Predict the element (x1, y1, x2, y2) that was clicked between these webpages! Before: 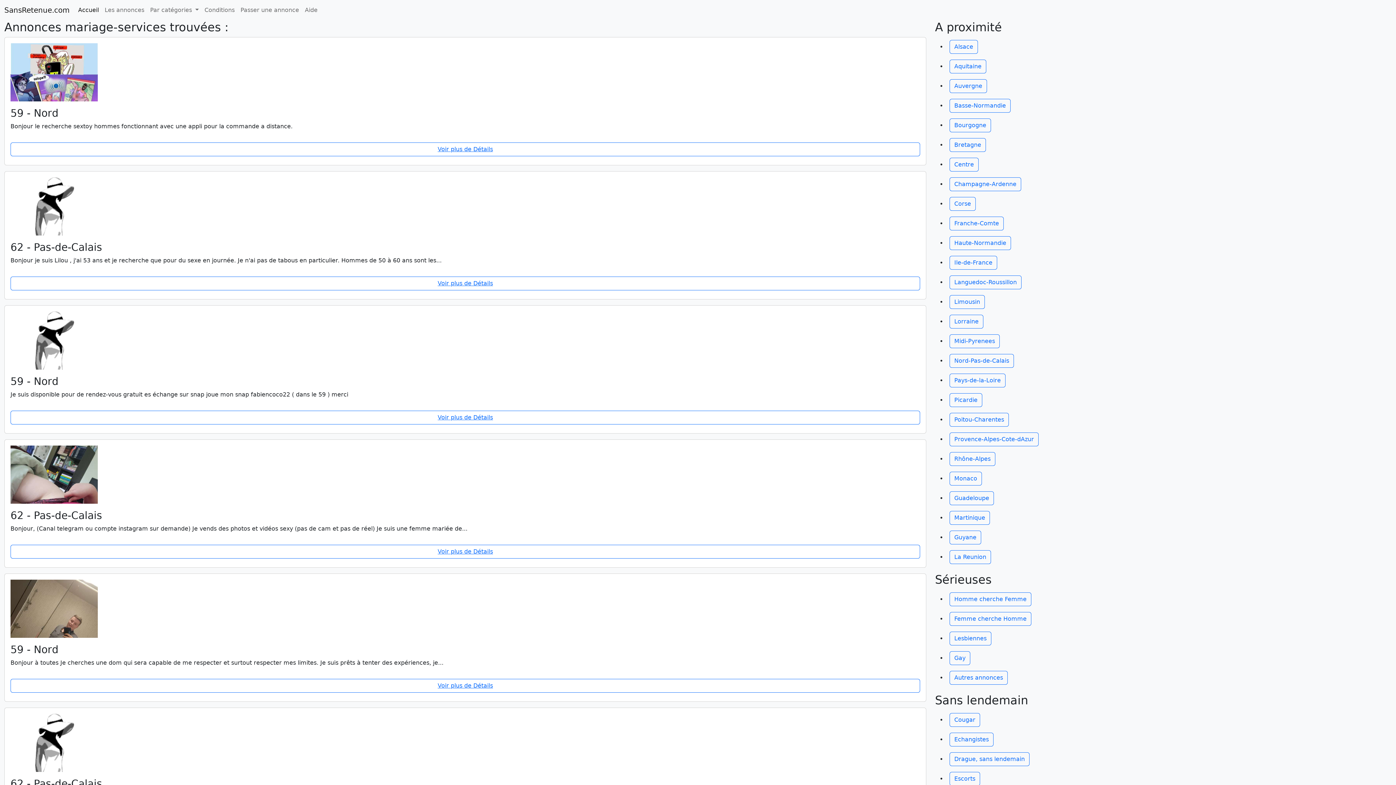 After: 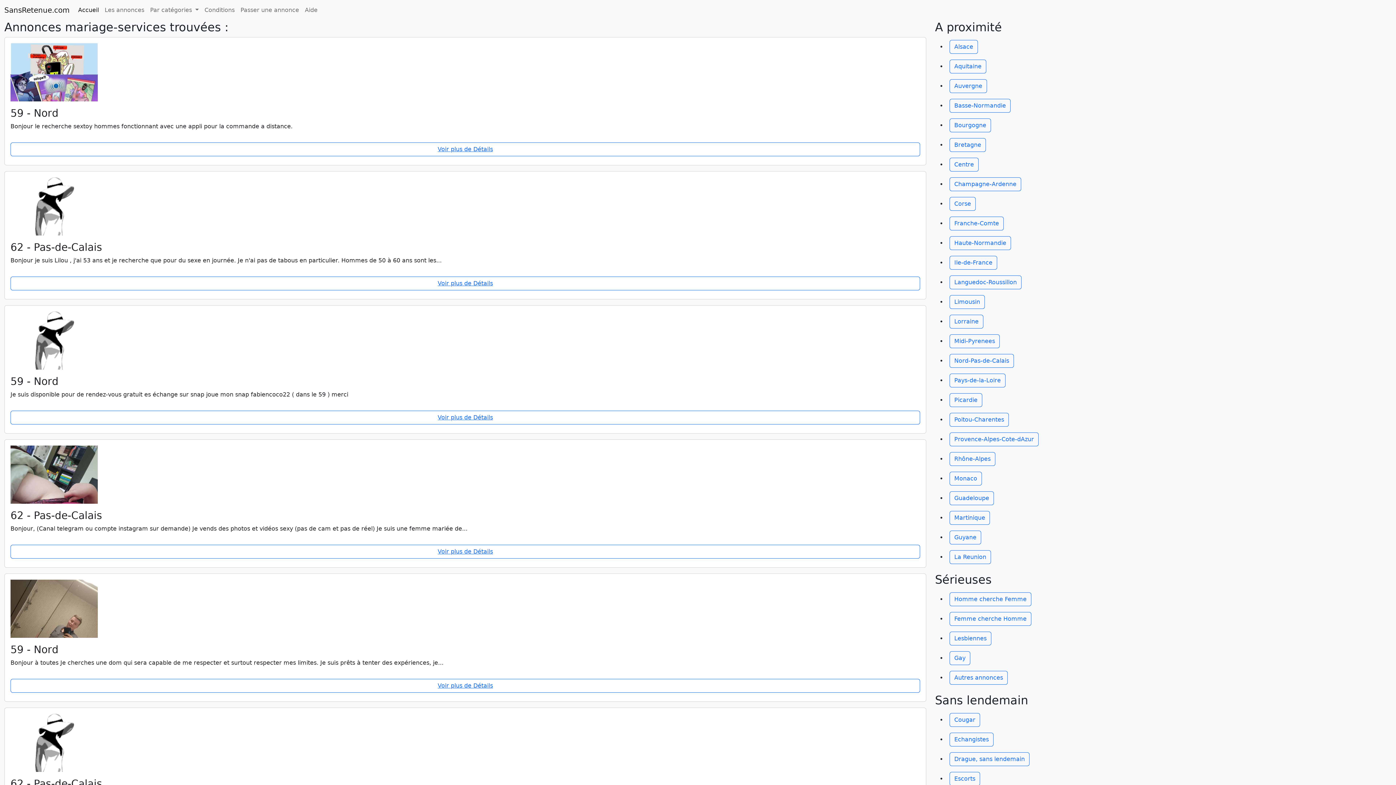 Action: bbox: (949, 354, 1014, 368) label: Nord-Pas-de-Calais